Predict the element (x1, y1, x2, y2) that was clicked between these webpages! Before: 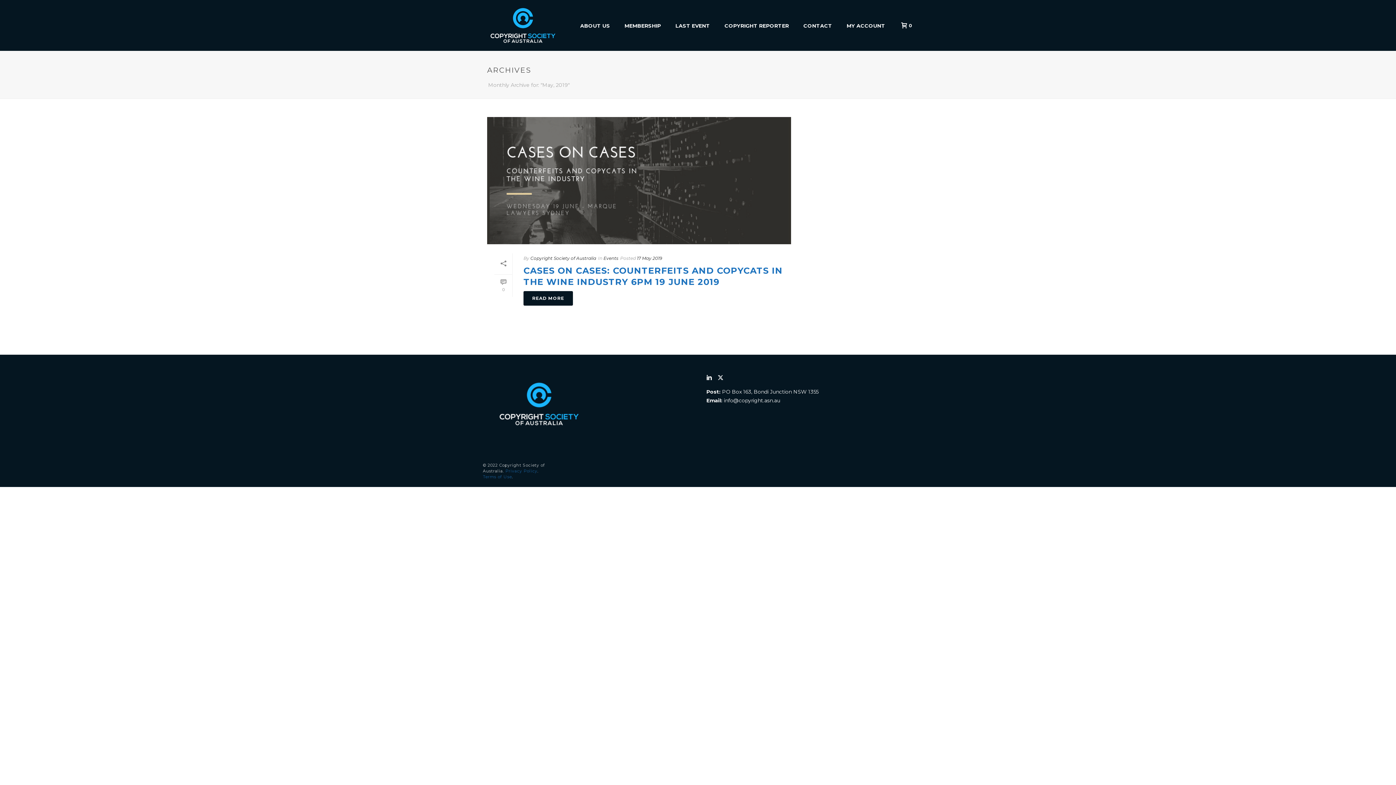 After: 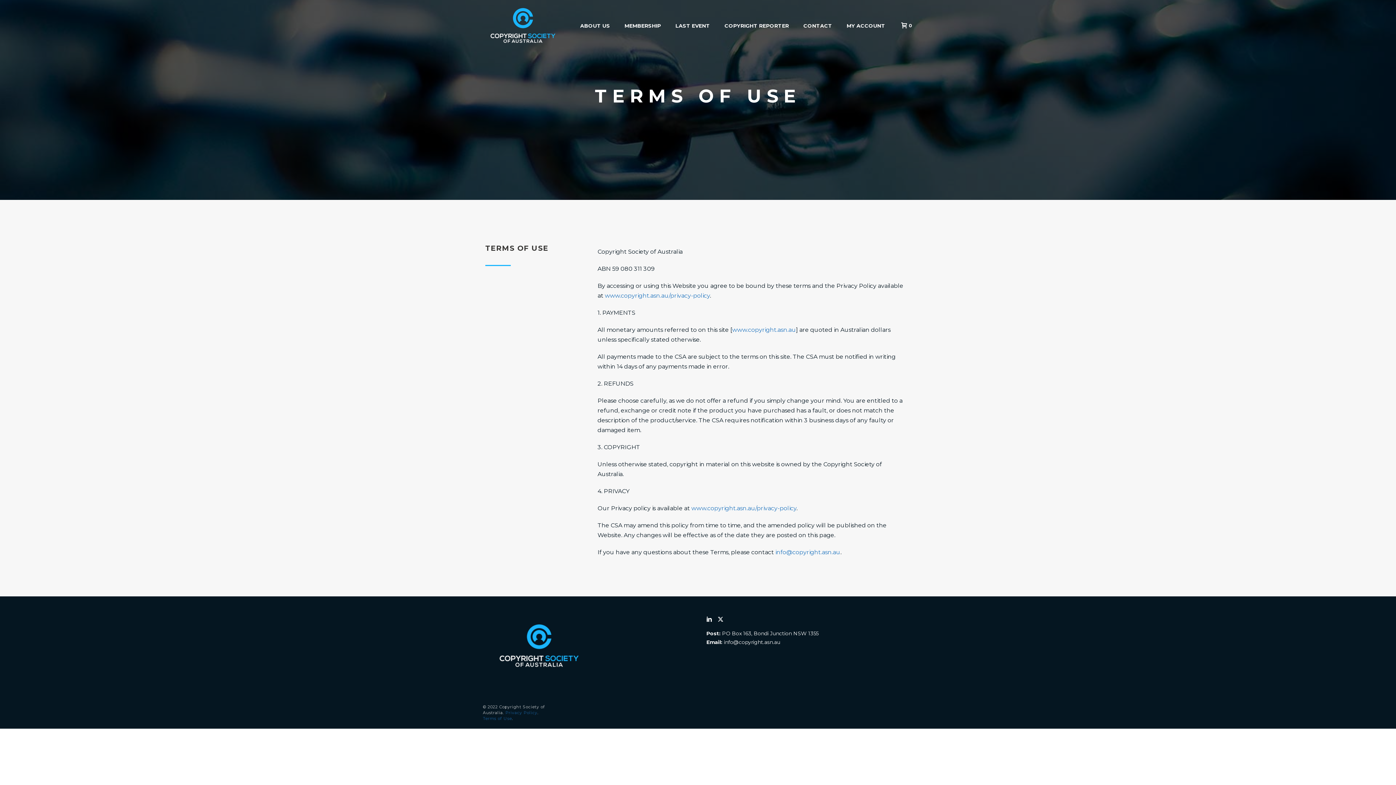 Action: label: Terms of Use bbox: (483, 474, 512, 479)